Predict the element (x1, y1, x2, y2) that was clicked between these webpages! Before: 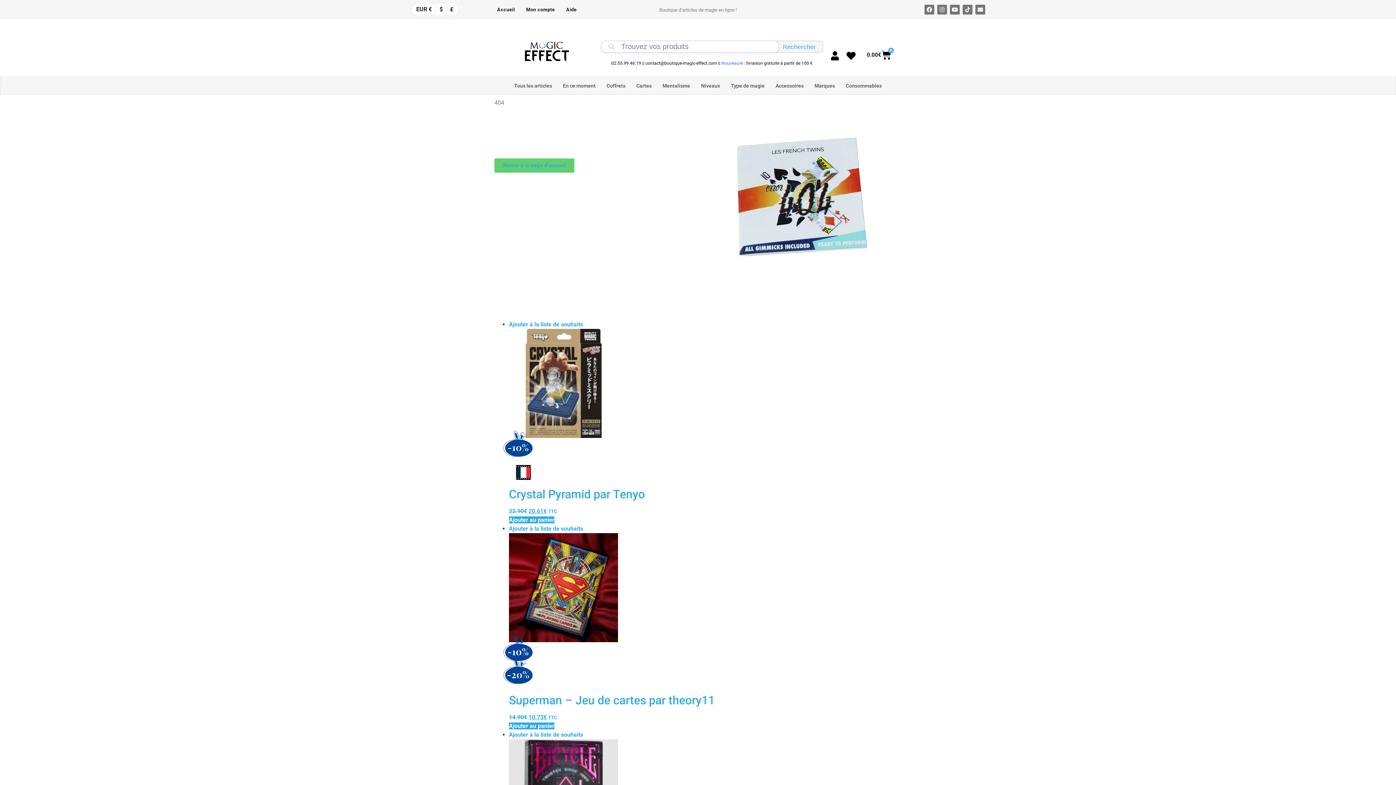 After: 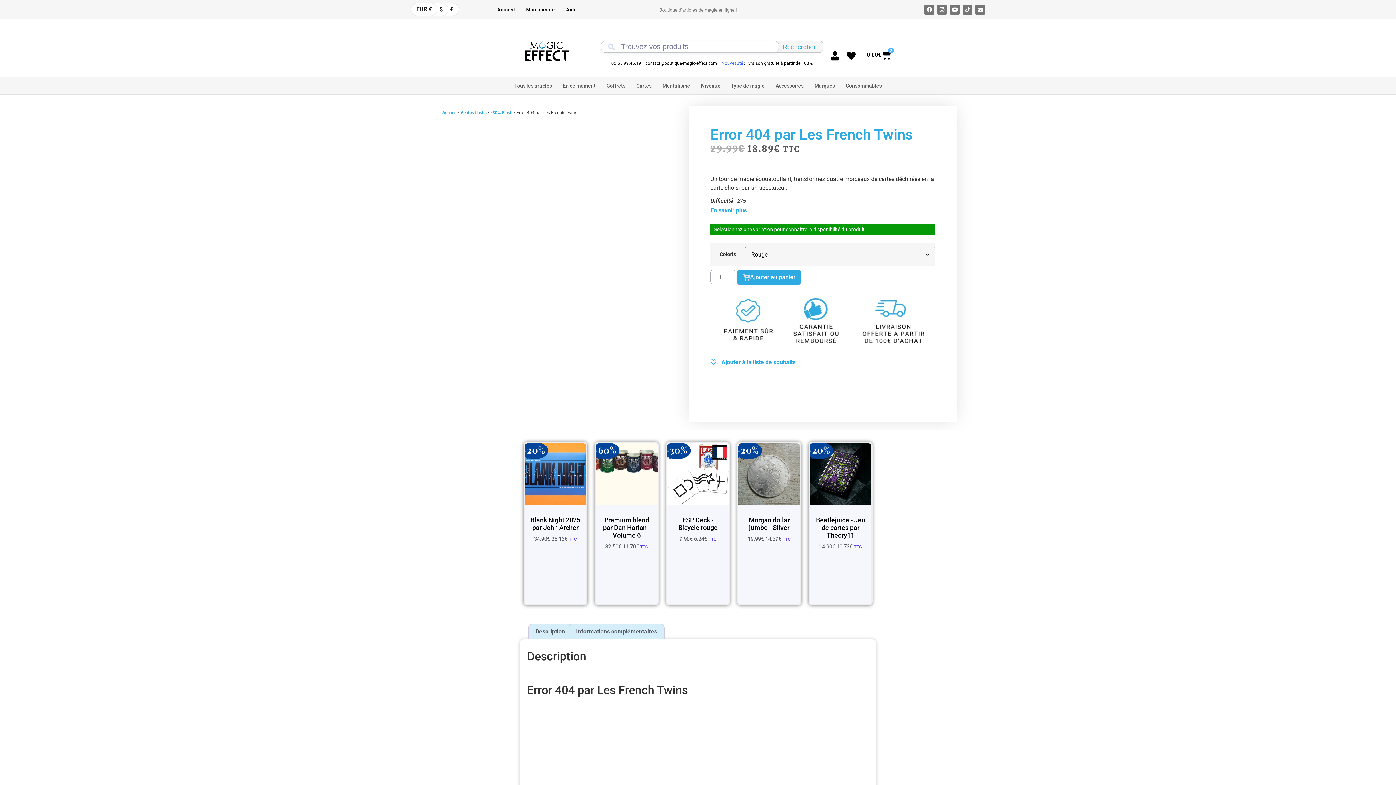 Action: bbox: (701, 98, 901, 298)